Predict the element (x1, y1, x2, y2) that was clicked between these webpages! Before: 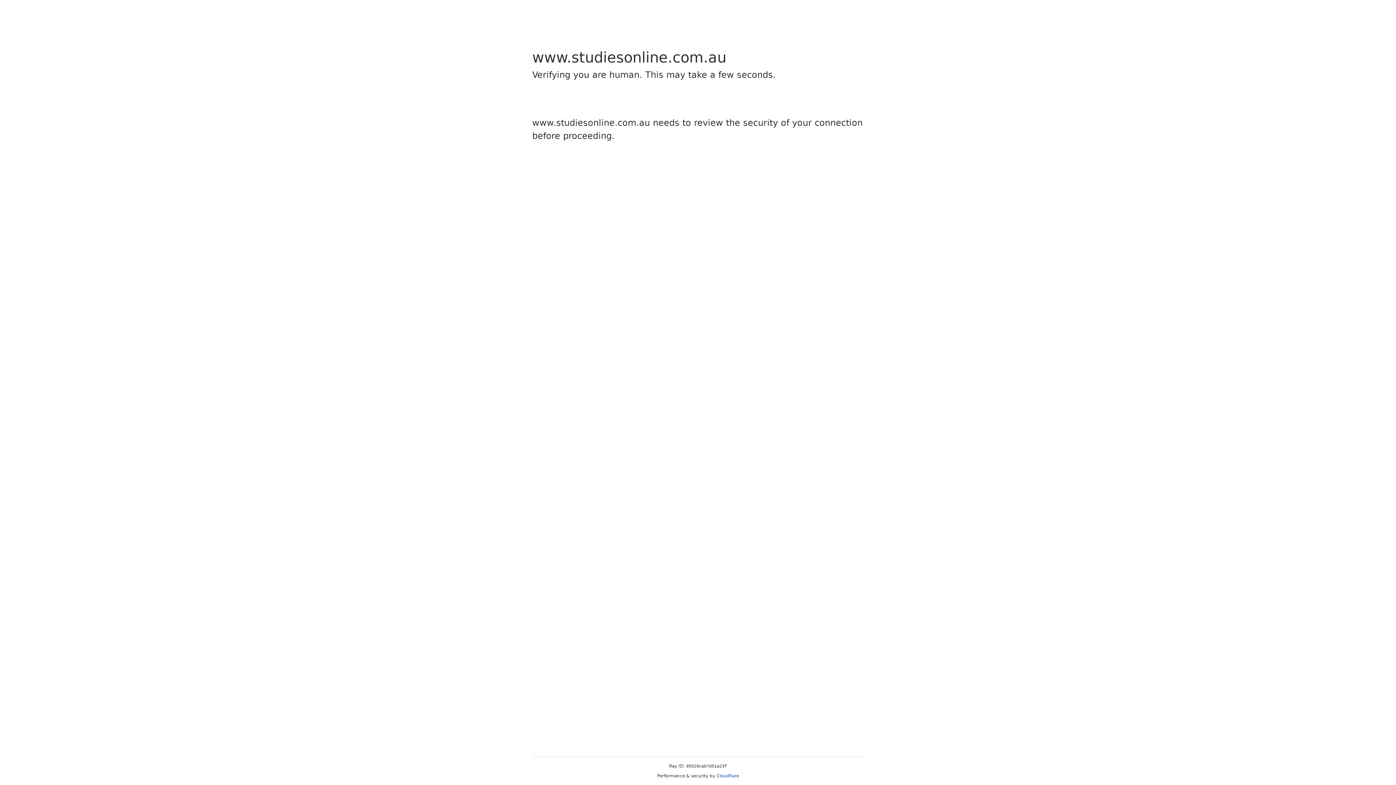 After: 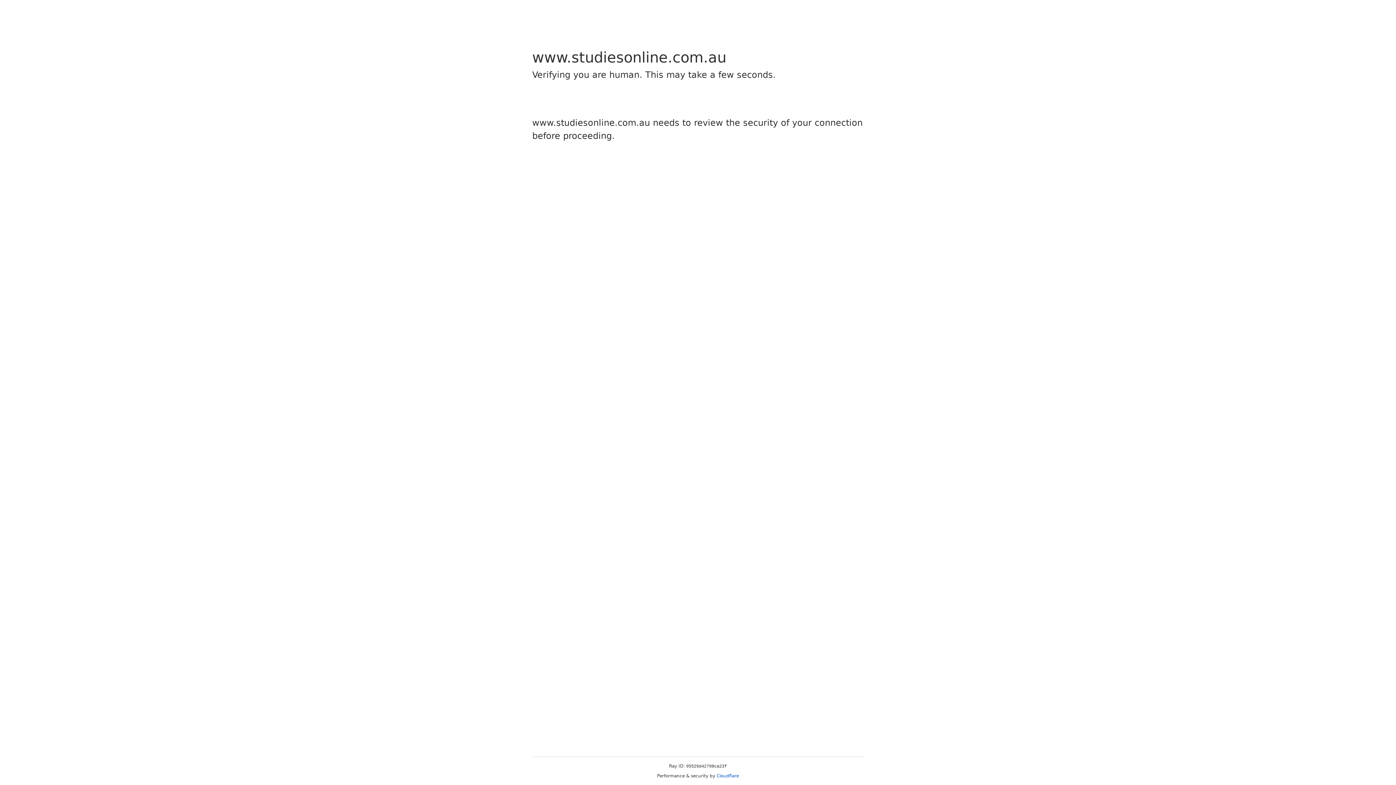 Action: bbox: (716, 773, 739, 778) label: Cloudflare